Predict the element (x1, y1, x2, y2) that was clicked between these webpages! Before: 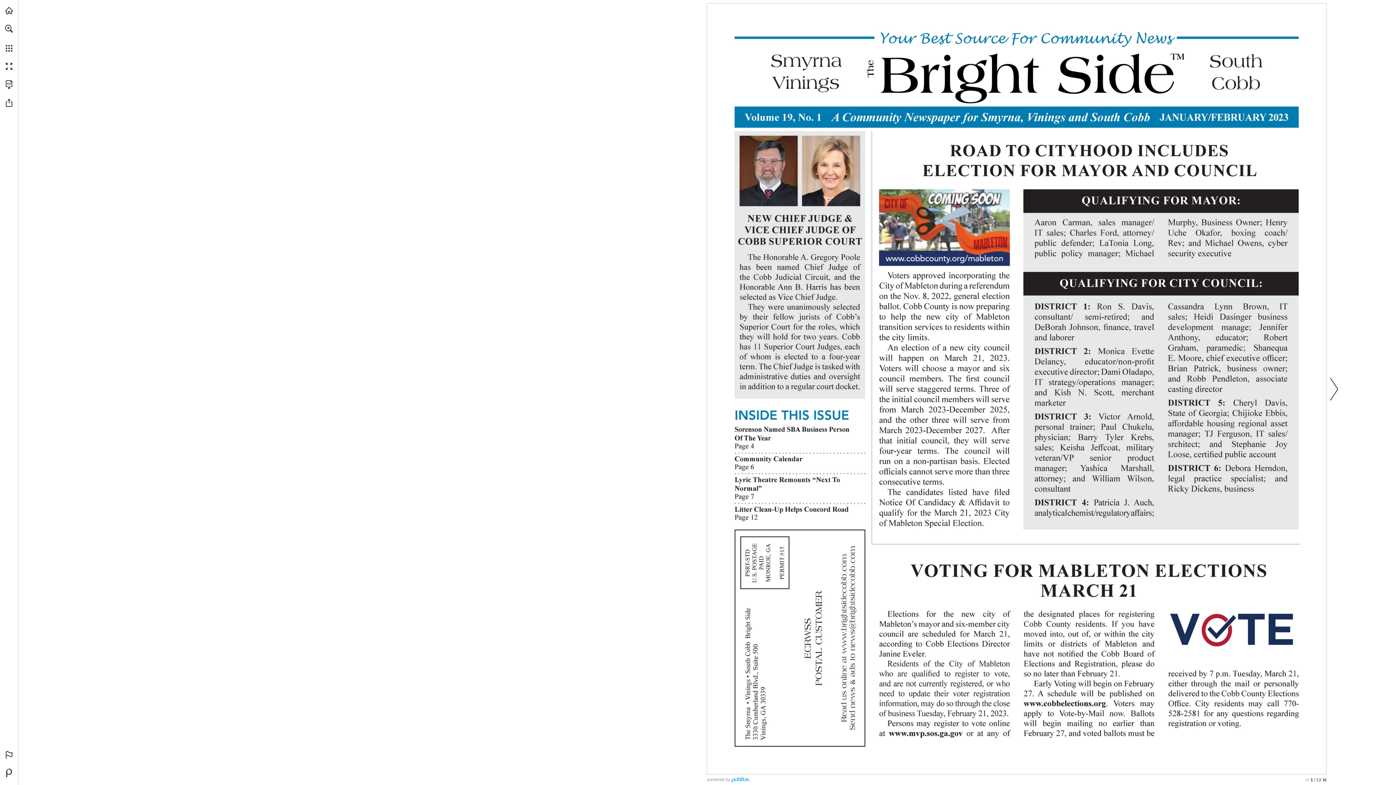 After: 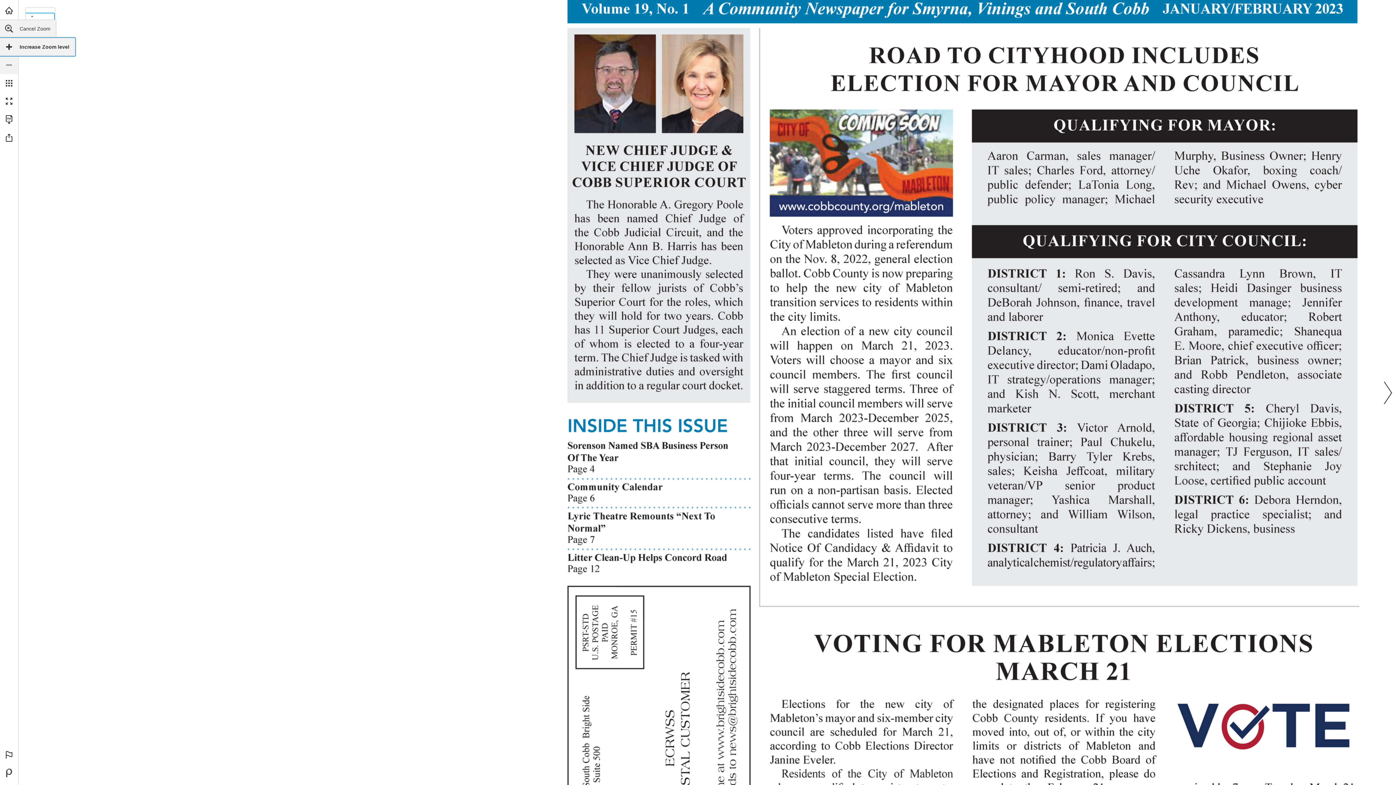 Action: label: Zoom in activates zoom function bbox: (0, 19, 18, 37)